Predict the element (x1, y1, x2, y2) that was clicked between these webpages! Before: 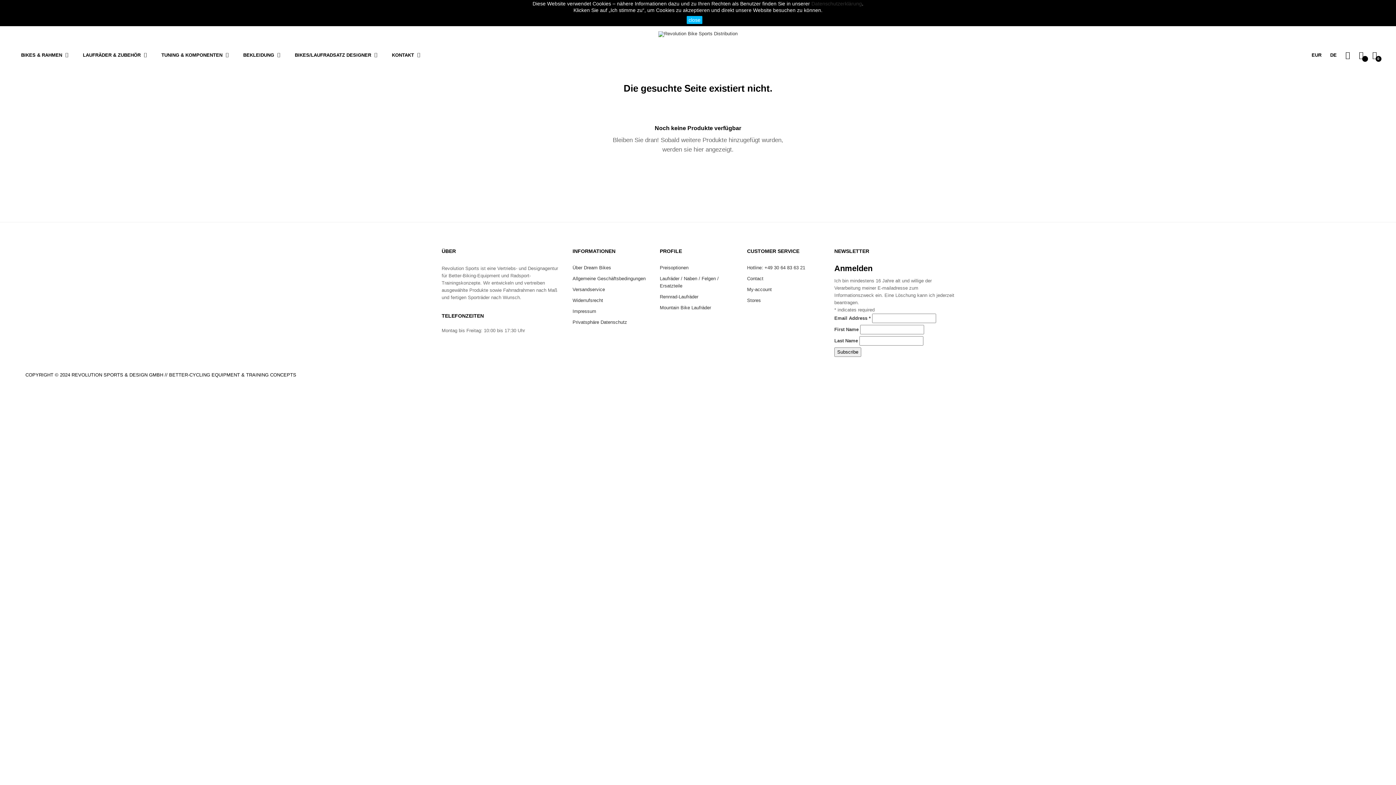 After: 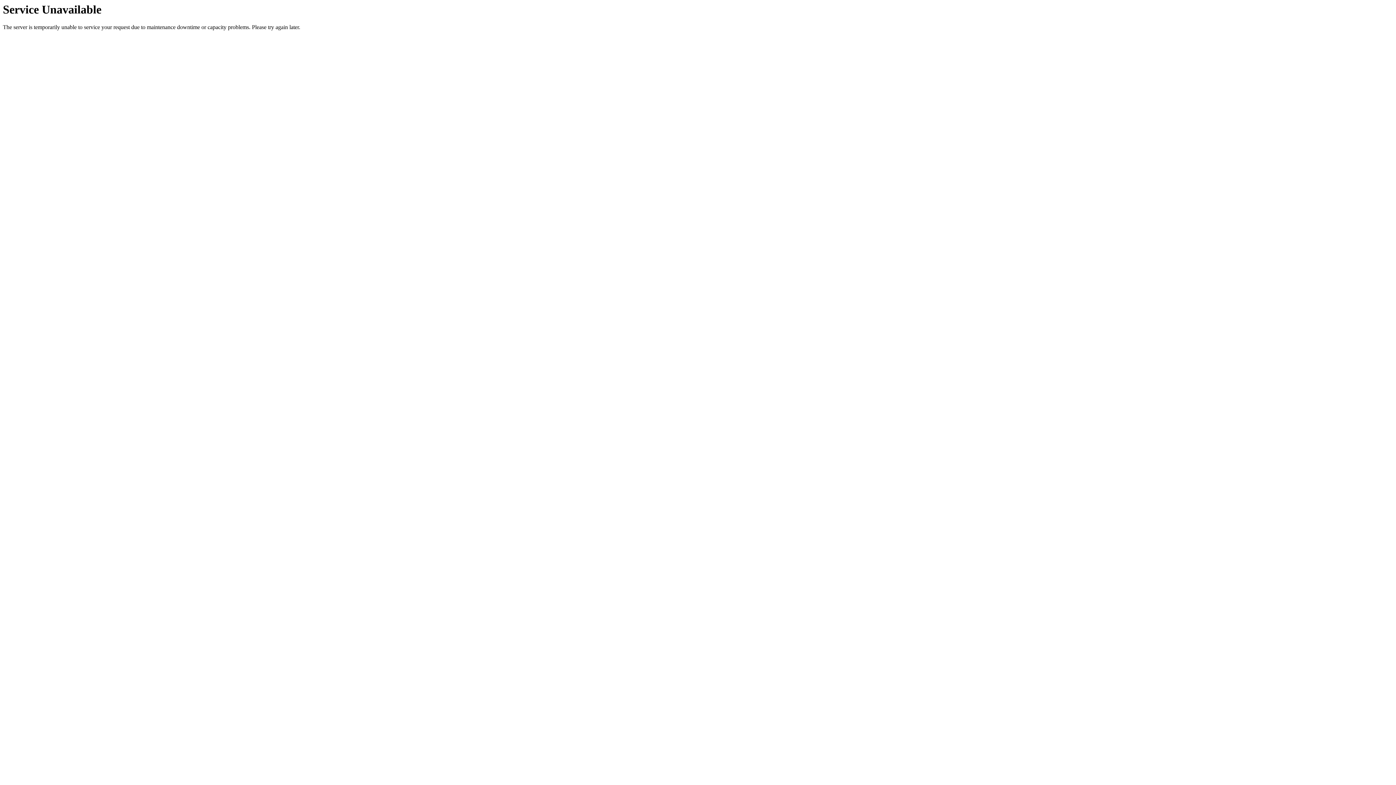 Action: bbox: (385, 40, 426, 69) label: KONTAKT 